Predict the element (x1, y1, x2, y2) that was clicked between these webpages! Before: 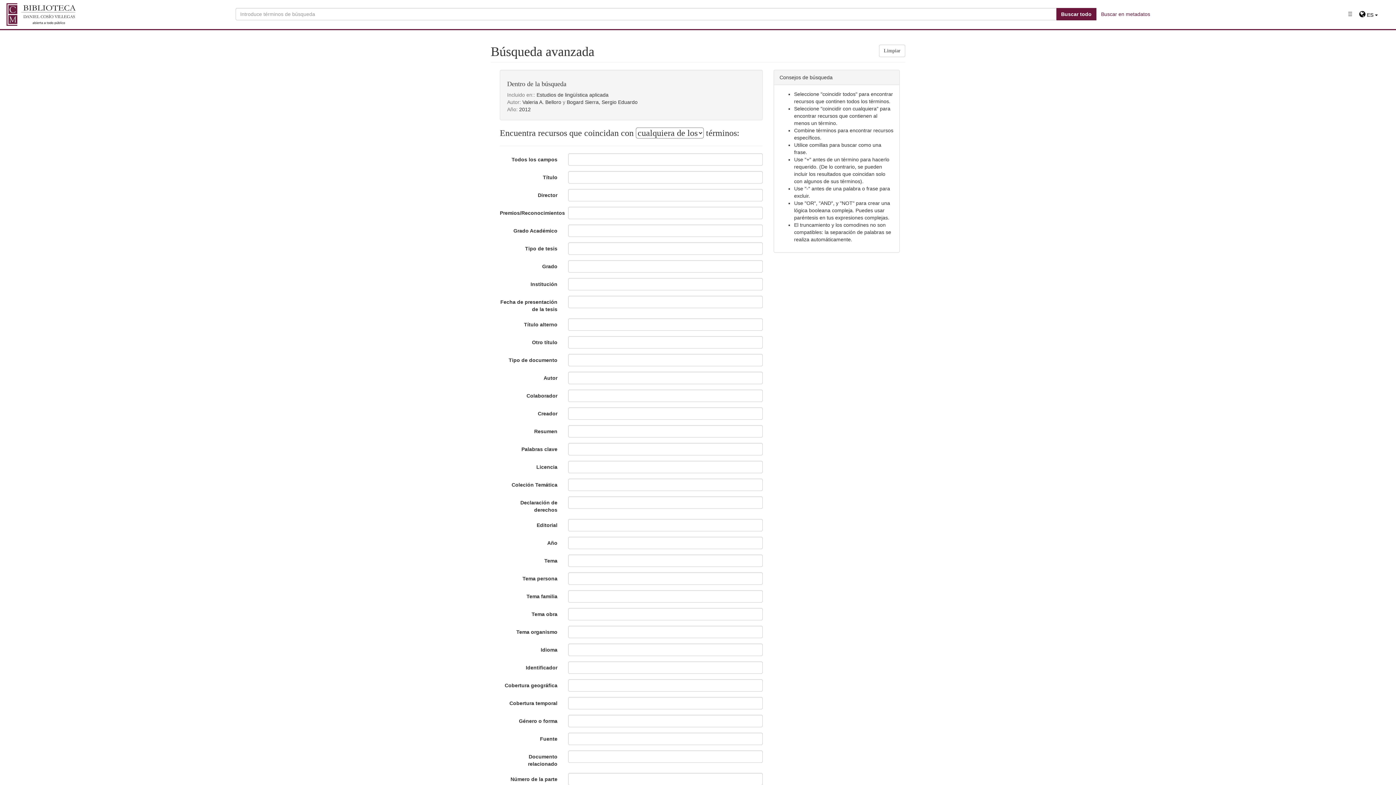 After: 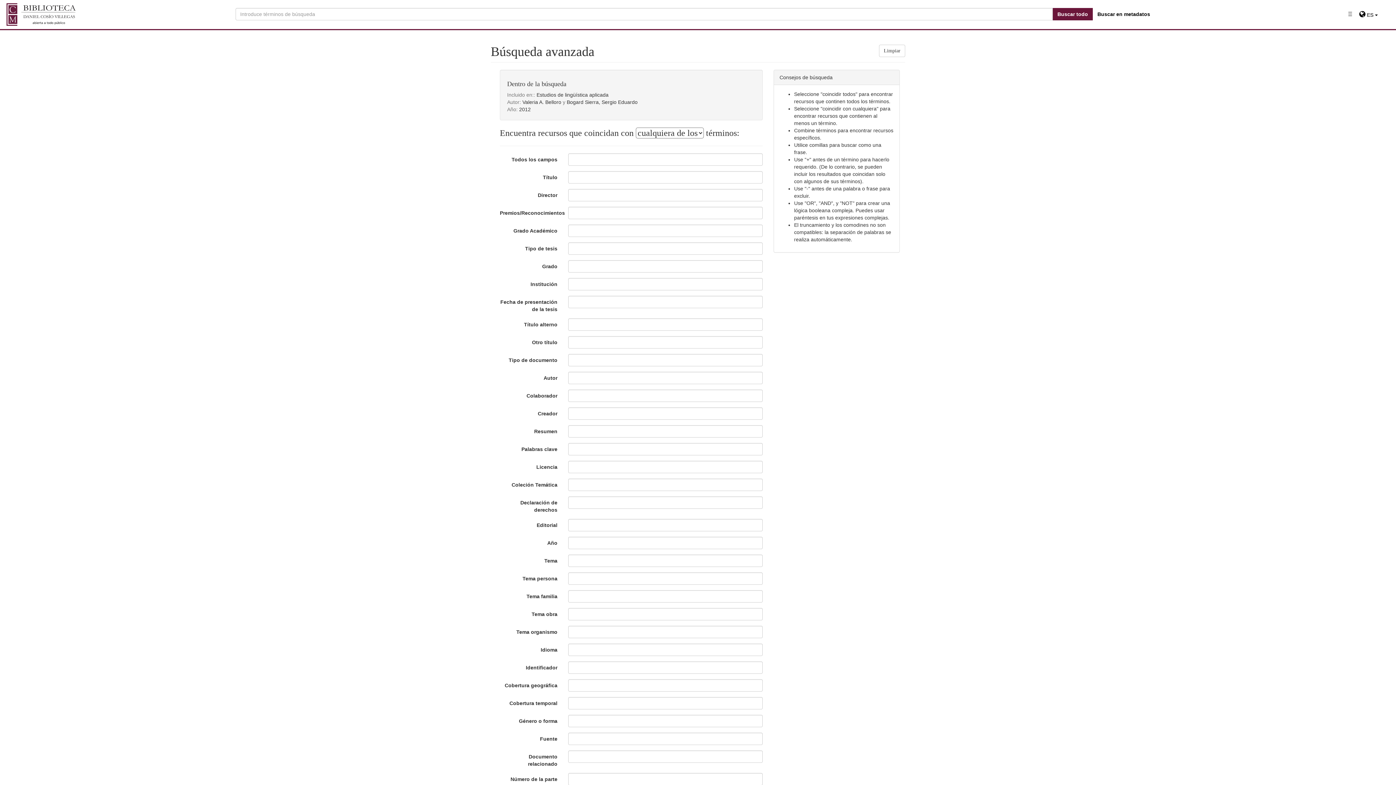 Action: bbox: (1096, 8, 1155, 20) label: Buscar en metadatos